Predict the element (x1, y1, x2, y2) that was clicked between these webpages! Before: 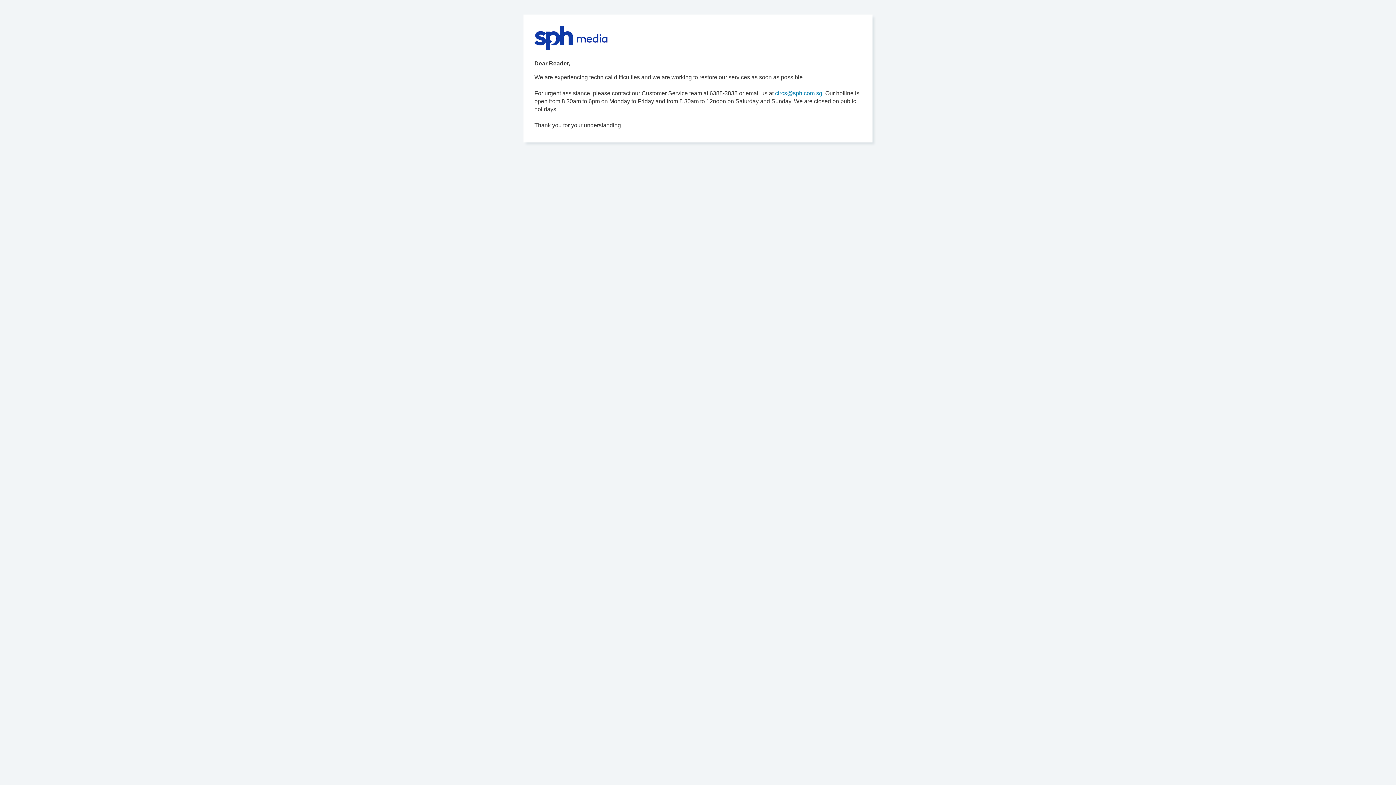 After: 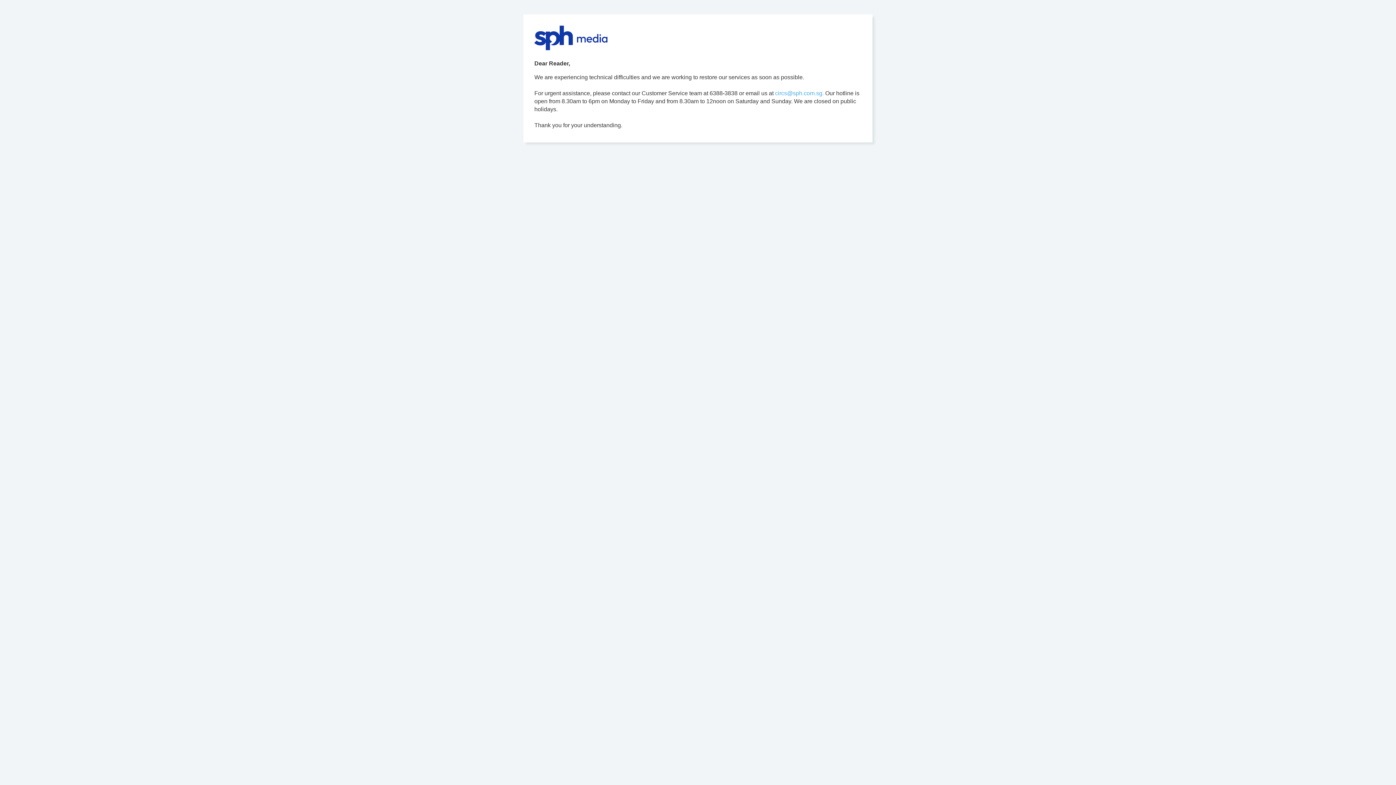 Action: bbox: (775, 90, 824, 96) label: circs@sph.com.sg.